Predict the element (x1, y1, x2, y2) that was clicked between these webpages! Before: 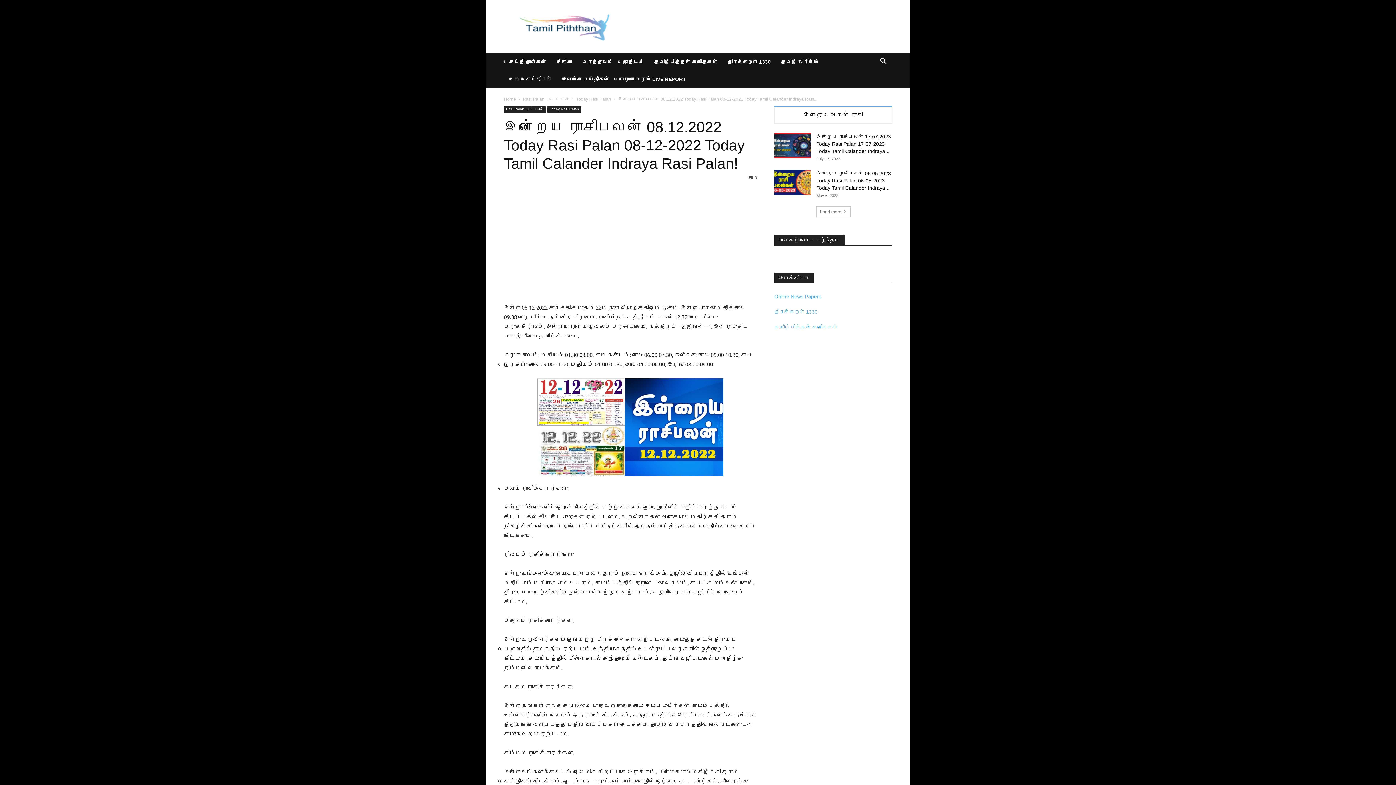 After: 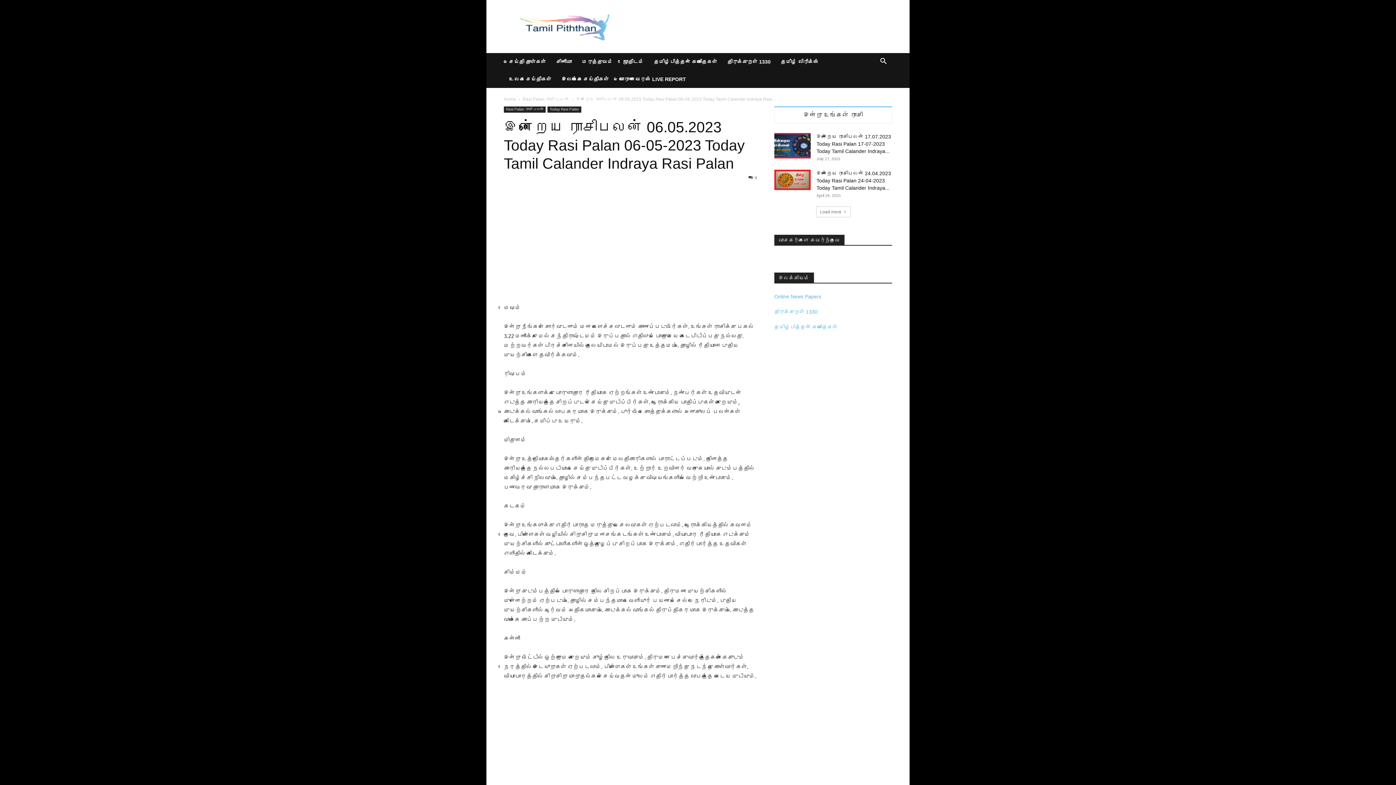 Action: label: இன்றைய ராசிபலன் 06.05.2023 Today Rasi Palan 06-05-2023 Today Tamil Calander Indraya... bbox: (816, 170, 891, 190)